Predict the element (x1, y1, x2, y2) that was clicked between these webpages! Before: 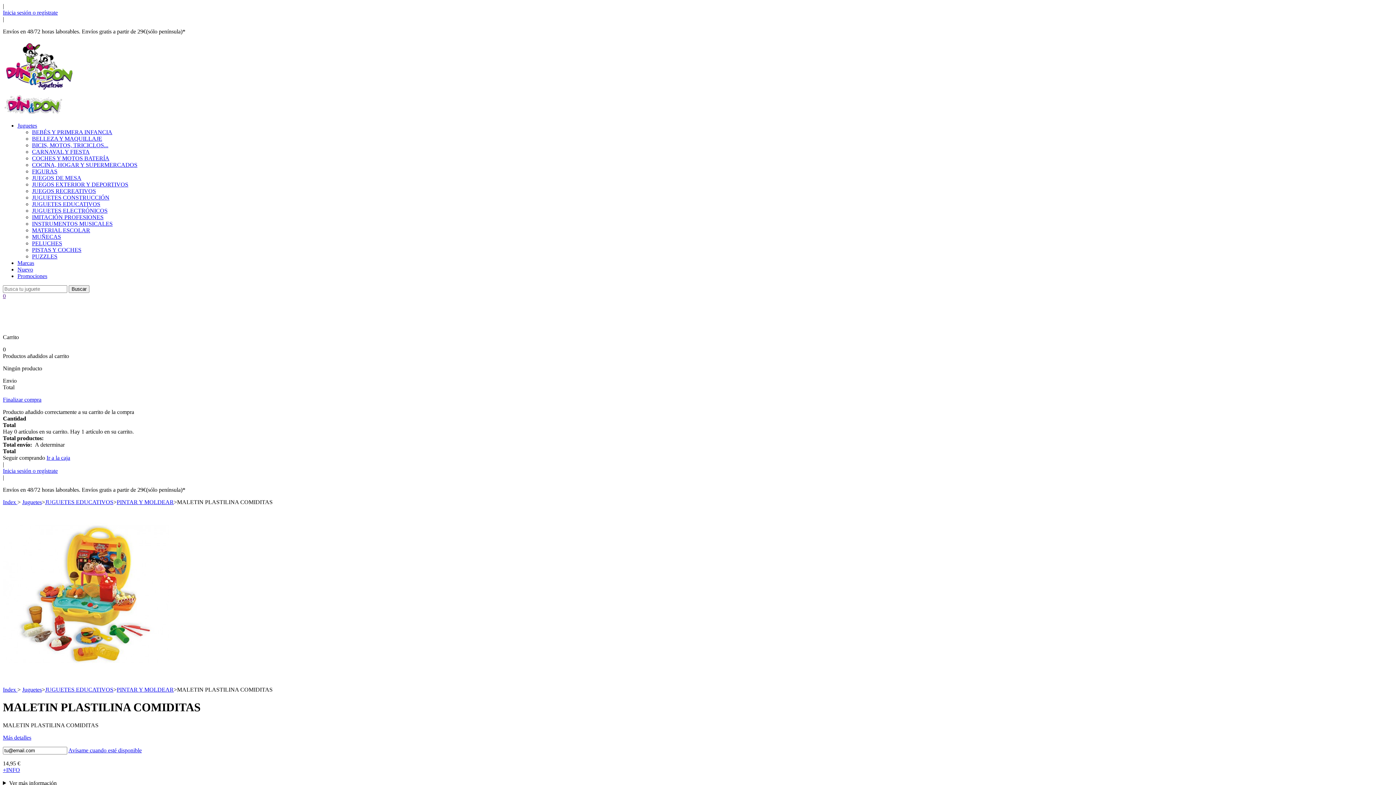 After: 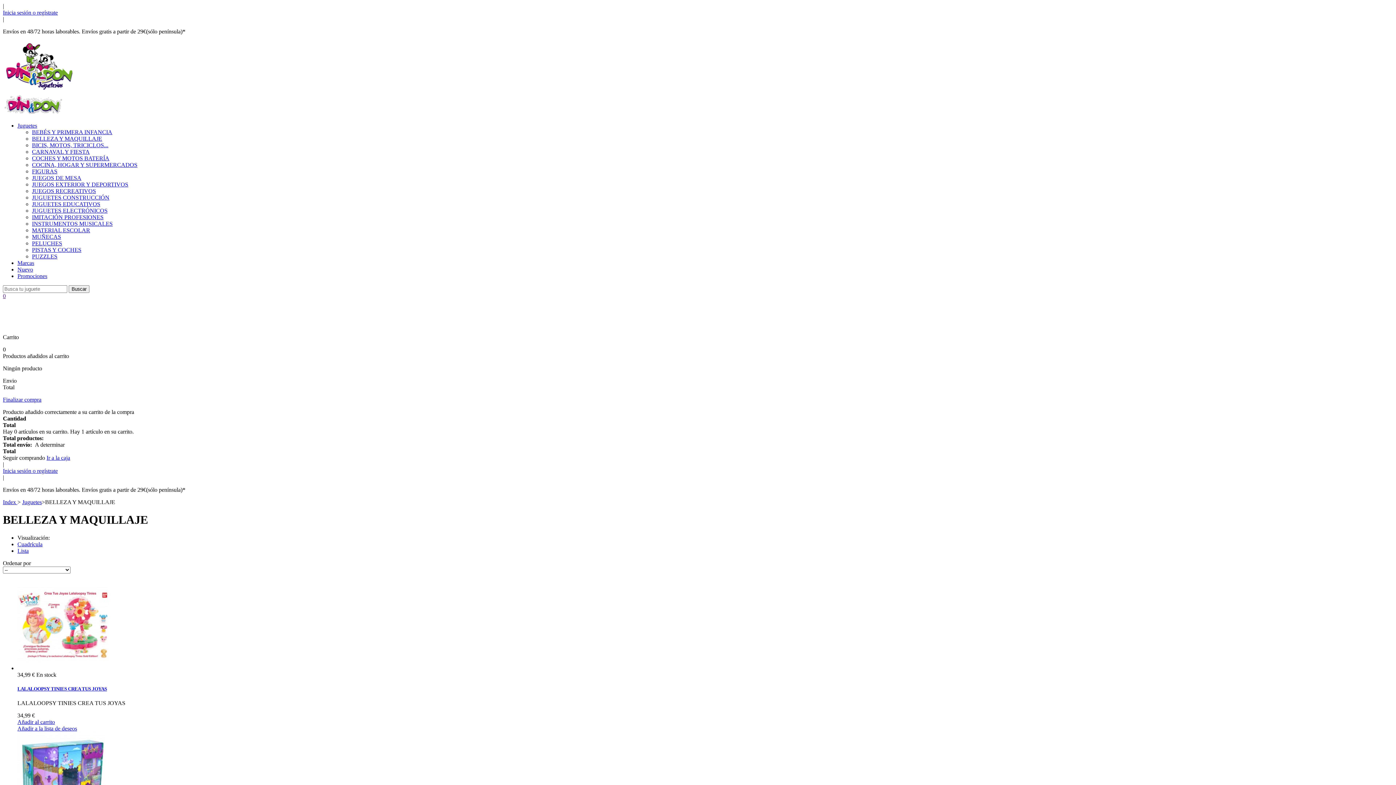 Action: bbox: (32, 135, 102, 141) label: BELLEZA Y MAQUILLAJE